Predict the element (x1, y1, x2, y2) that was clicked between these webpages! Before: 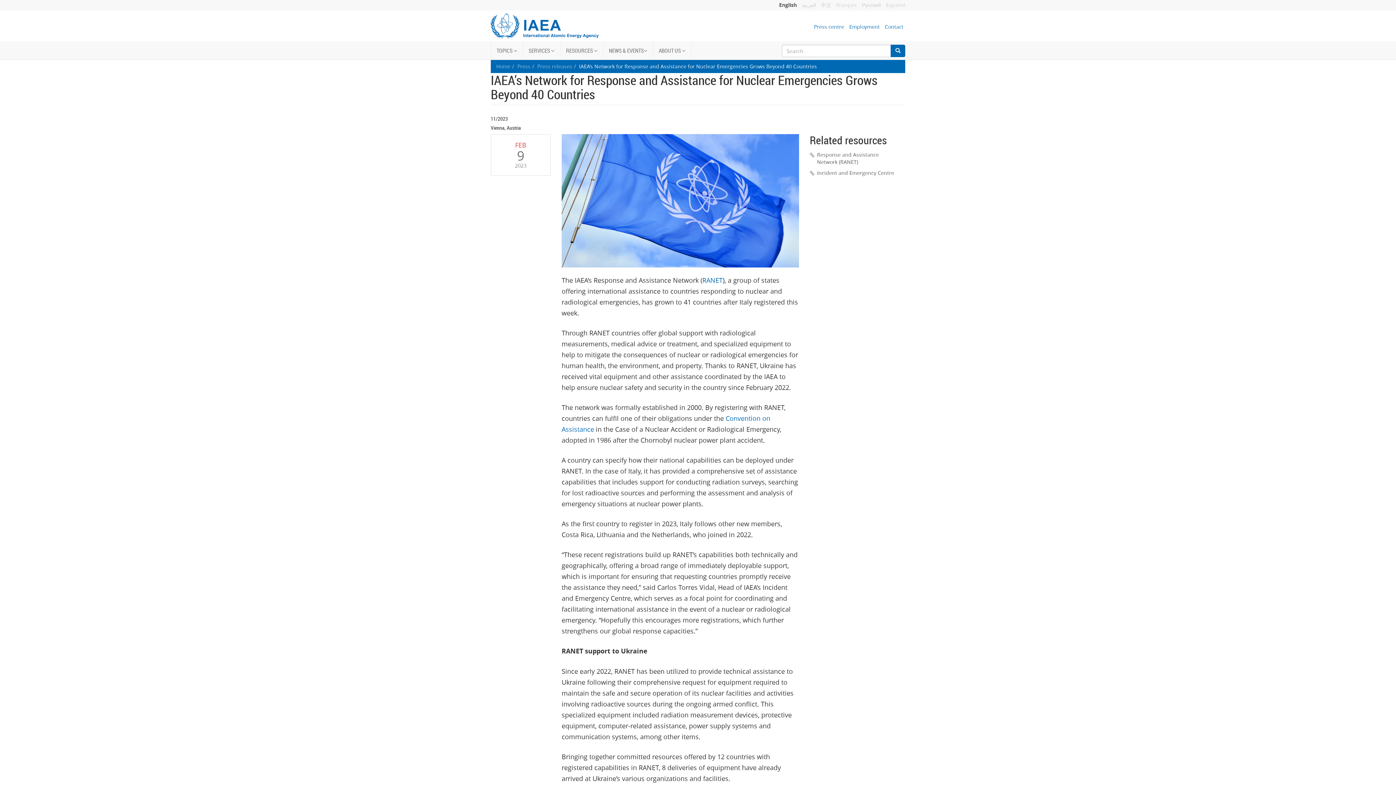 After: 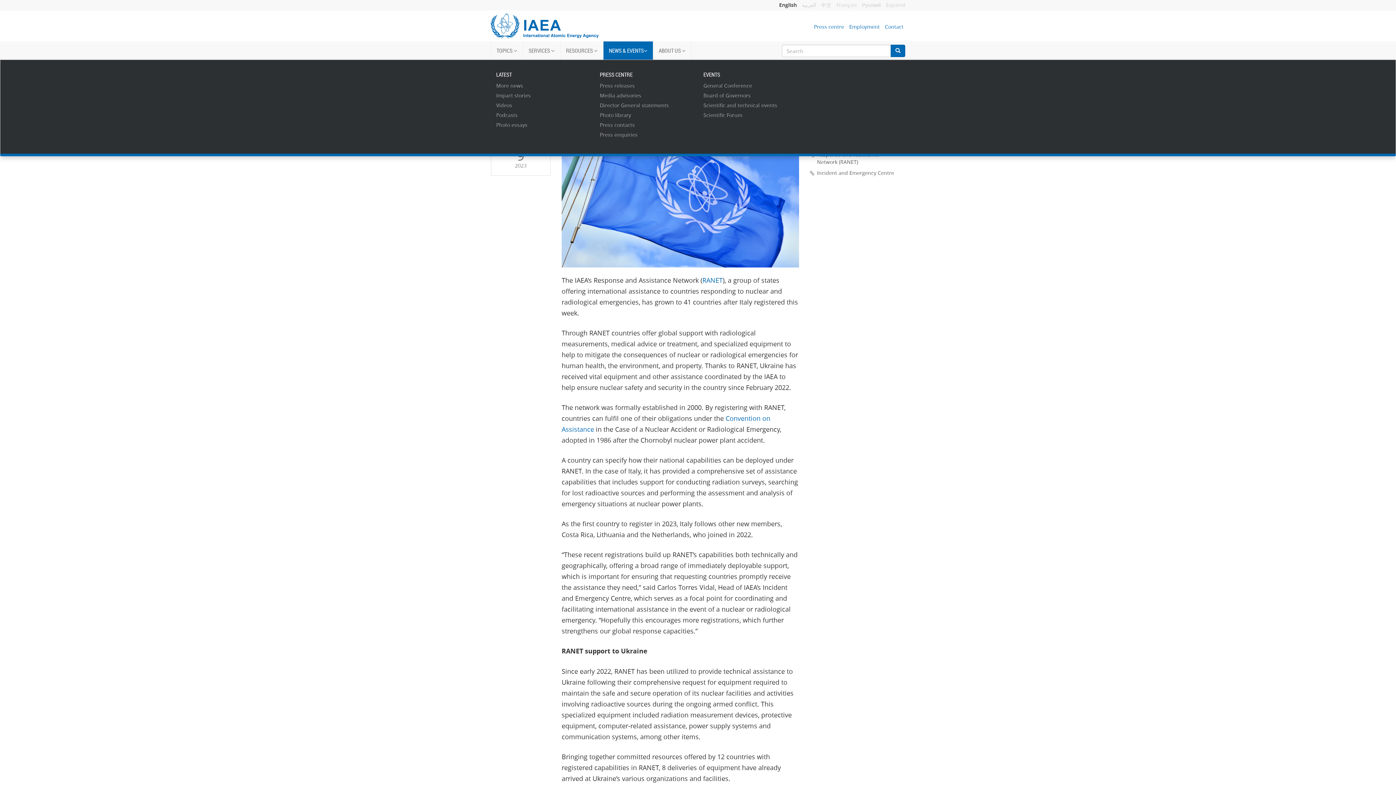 Action: label: NEWS & EVENTS bbox: (603, 41, 653, 59)